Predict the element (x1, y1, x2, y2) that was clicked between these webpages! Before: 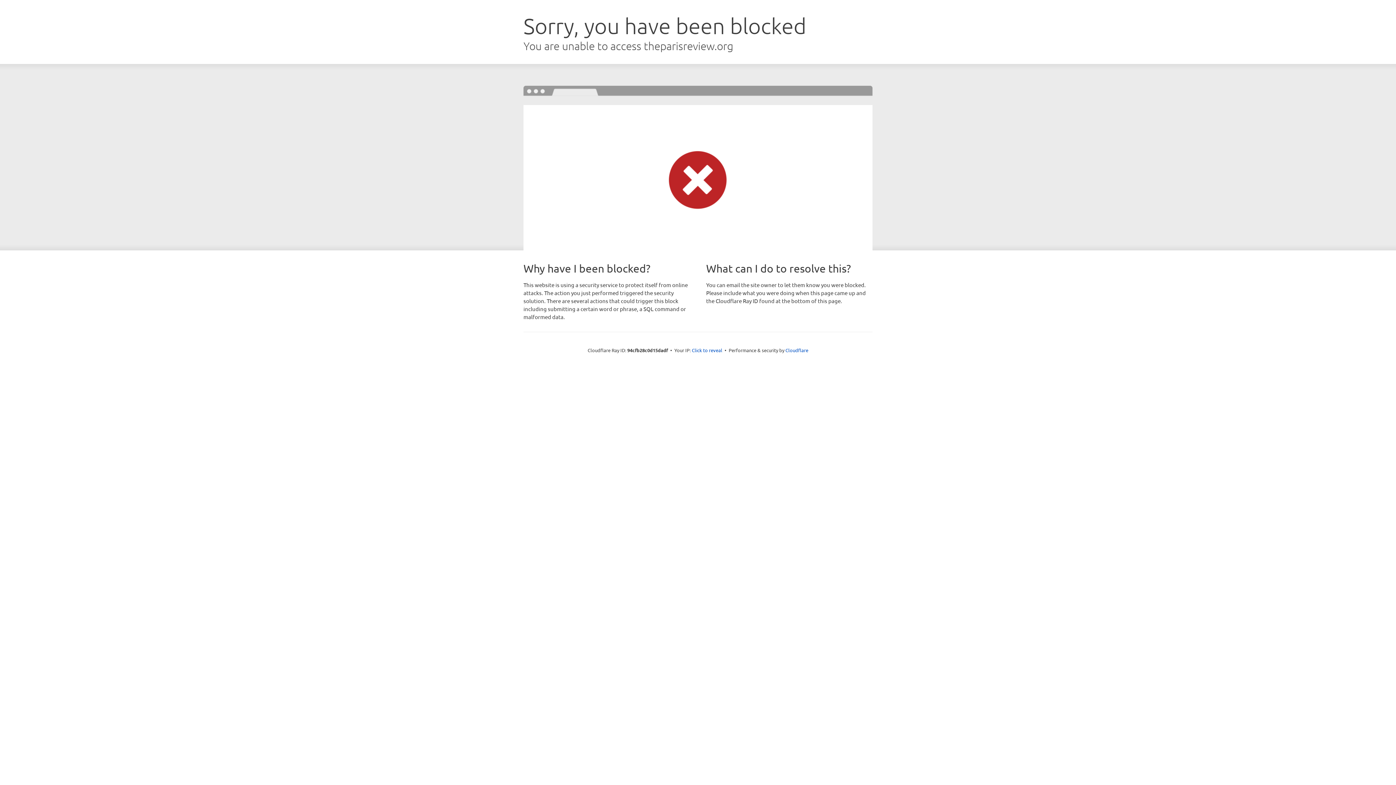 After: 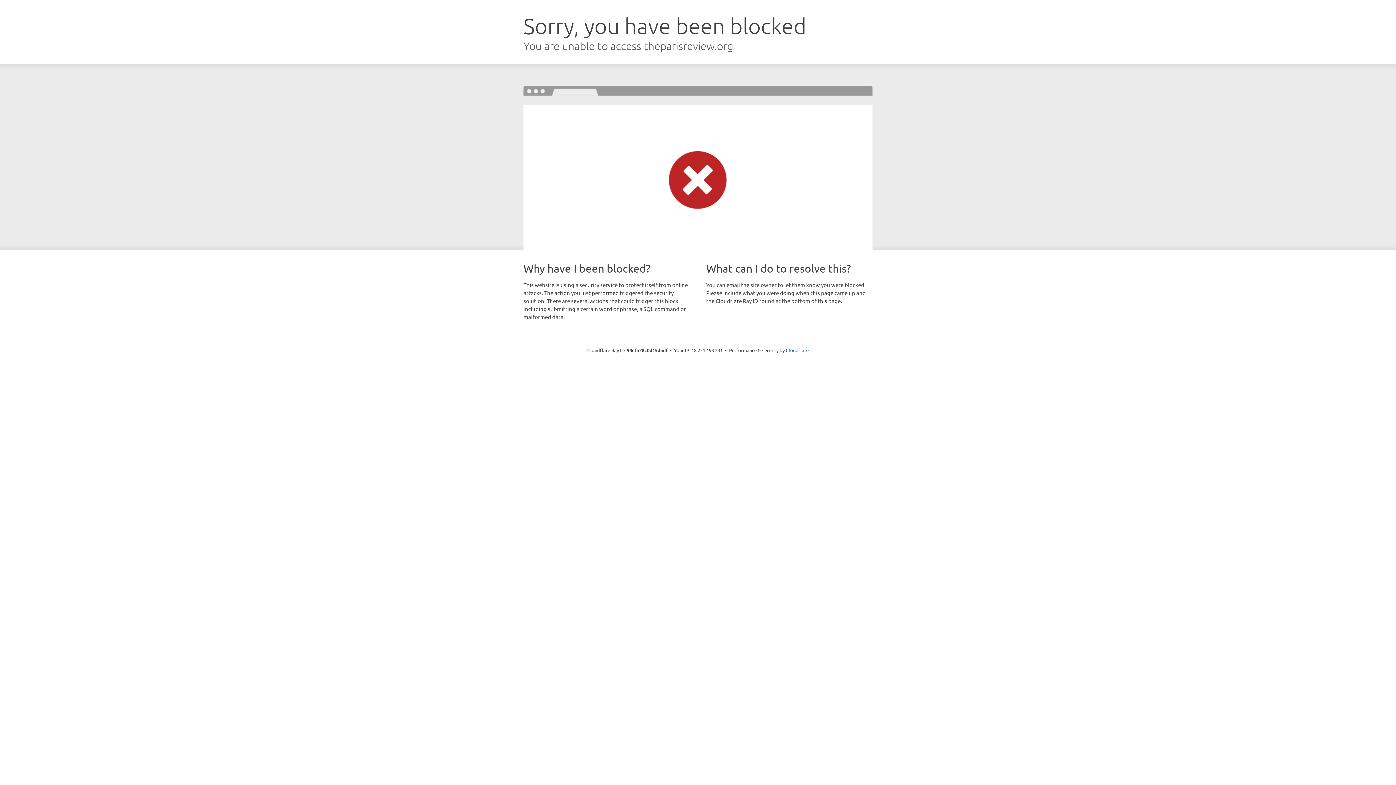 Action: label: Click to reveal bbox: (692, 346, 722, 353)